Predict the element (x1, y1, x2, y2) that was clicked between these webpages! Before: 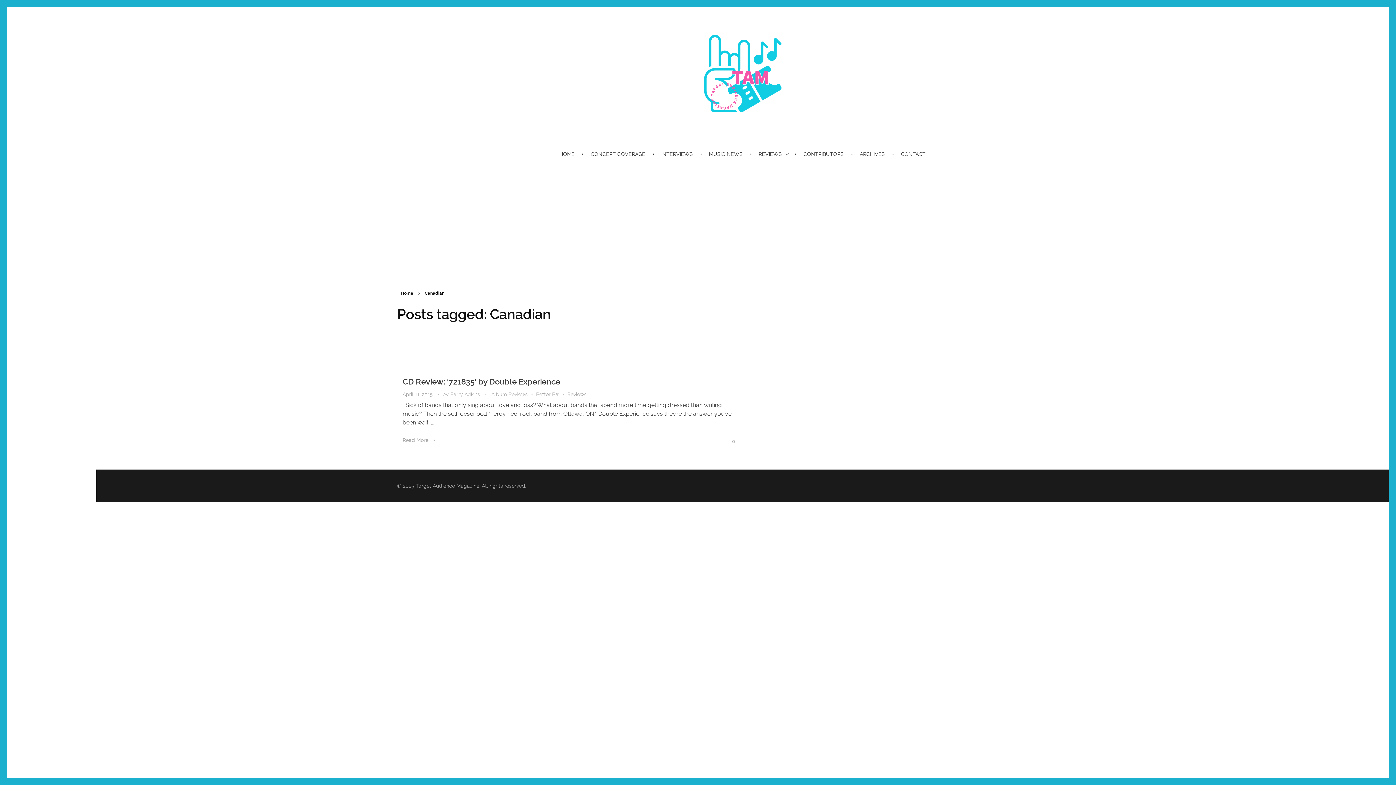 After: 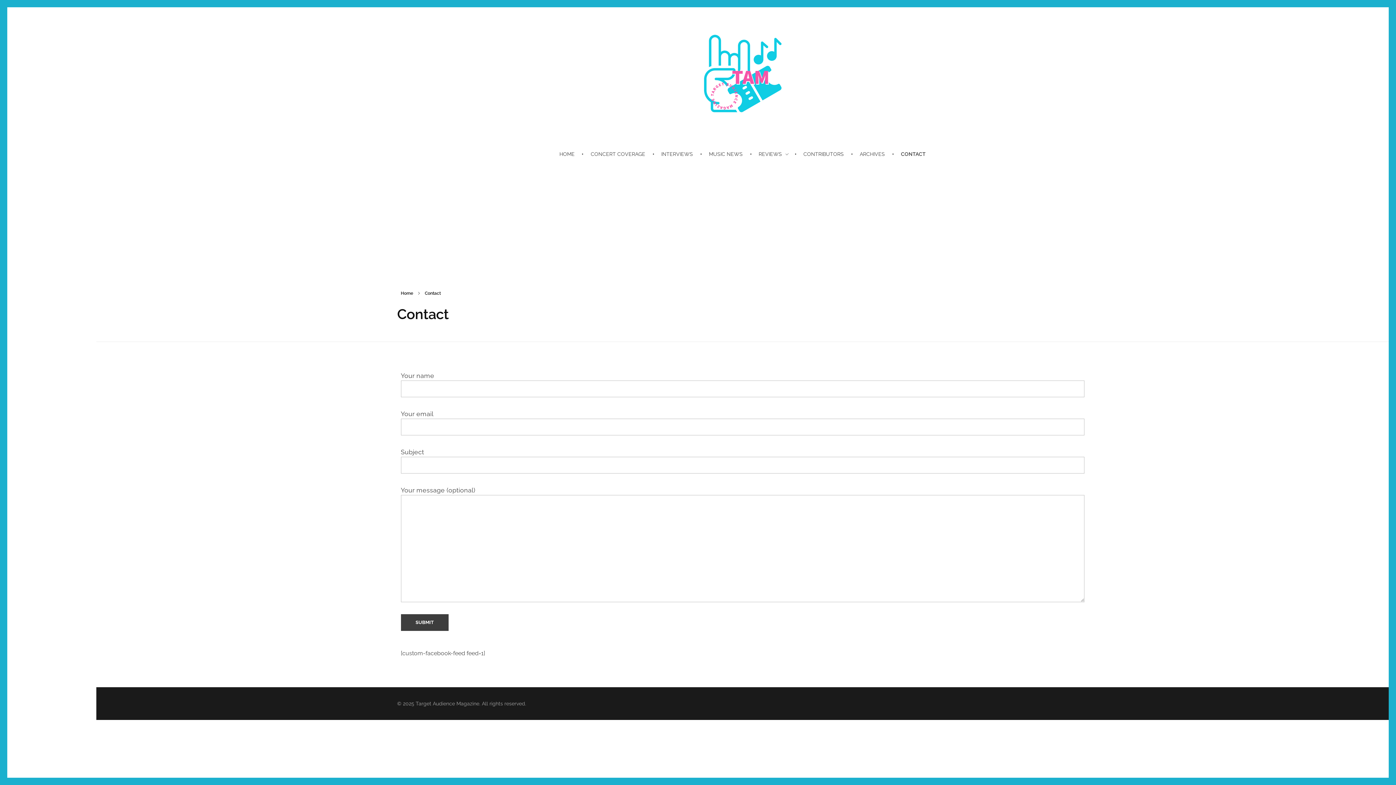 Action: label: CONTACT bbox: (894, 150, 926, 158)